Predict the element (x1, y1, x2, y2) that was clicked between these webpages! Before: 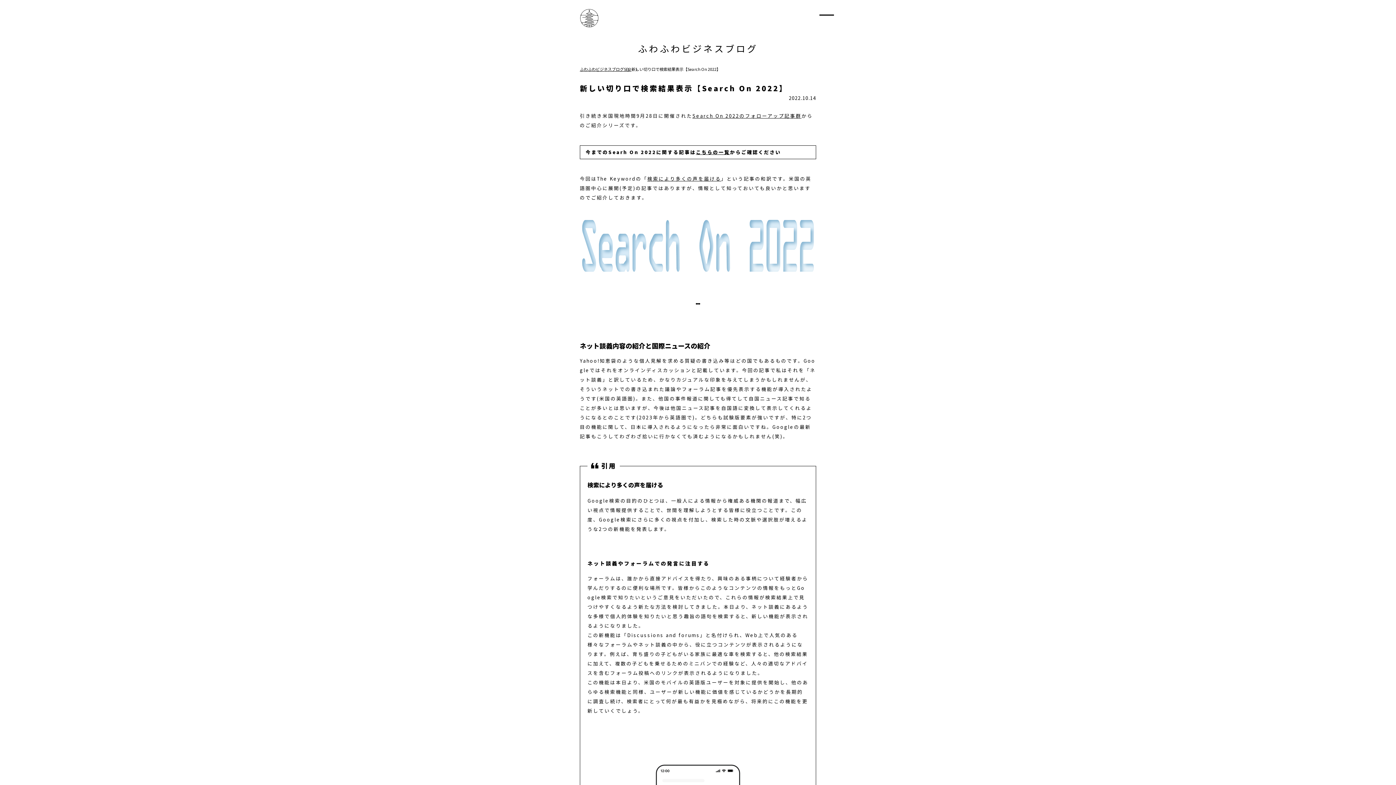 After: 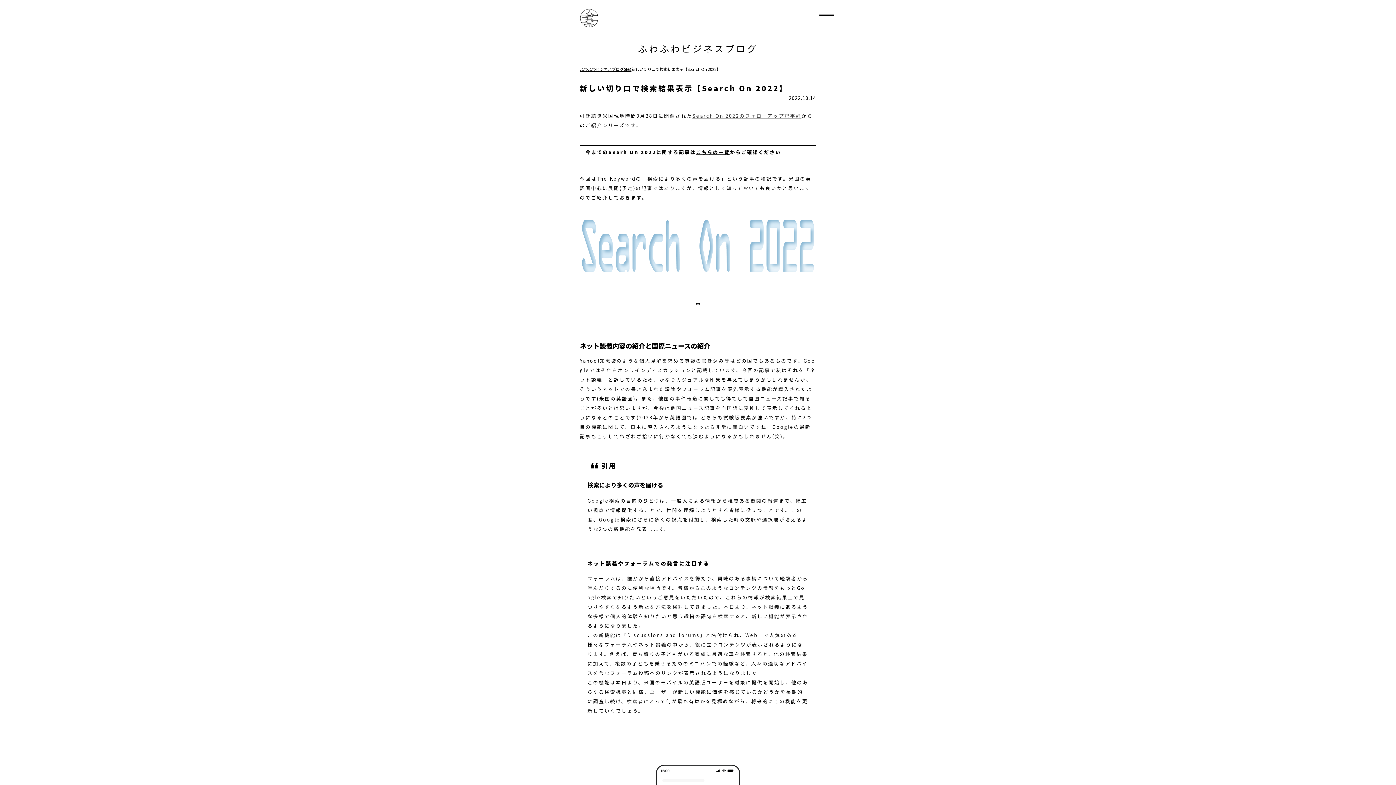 Action: label: Search On 2022のフォローアップ記事群 bbox: (692, 112, 801, 119)